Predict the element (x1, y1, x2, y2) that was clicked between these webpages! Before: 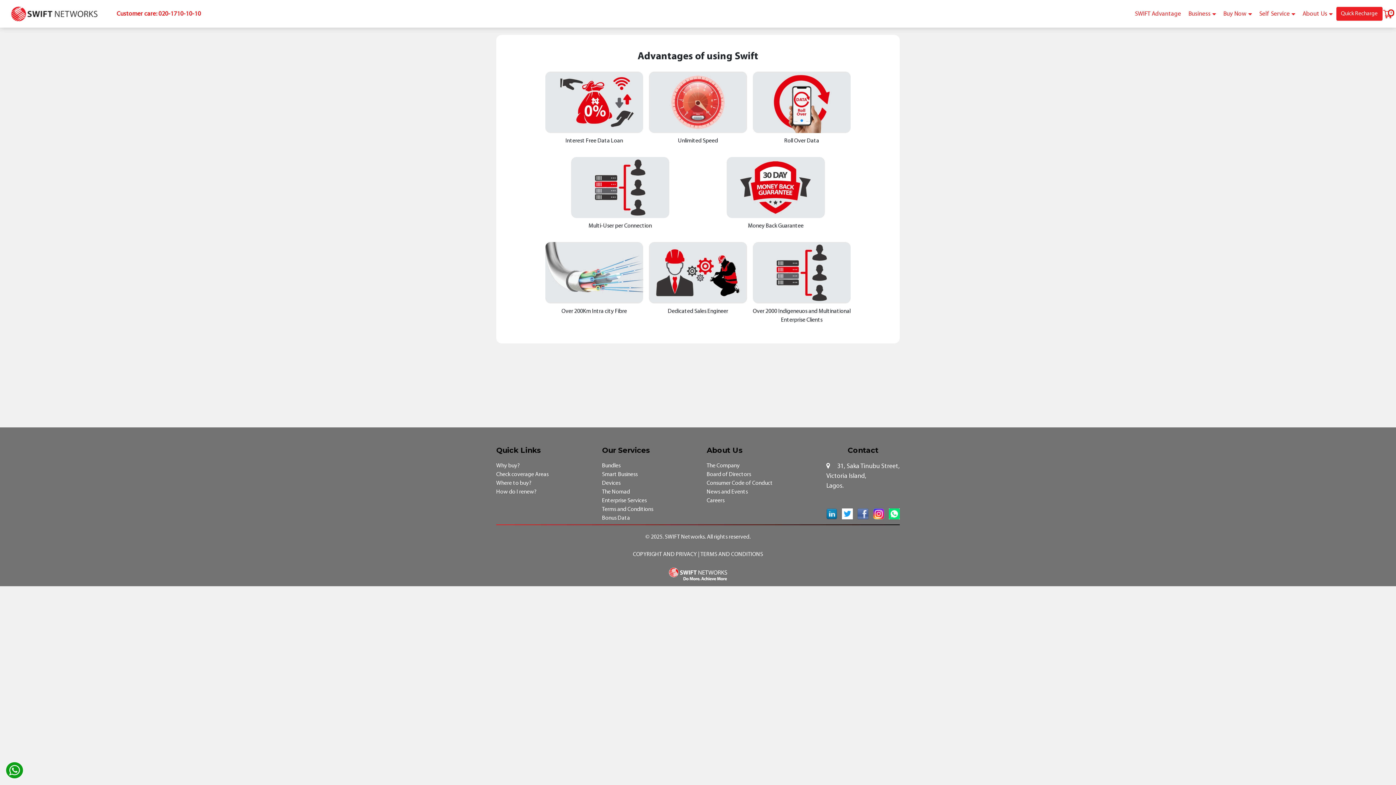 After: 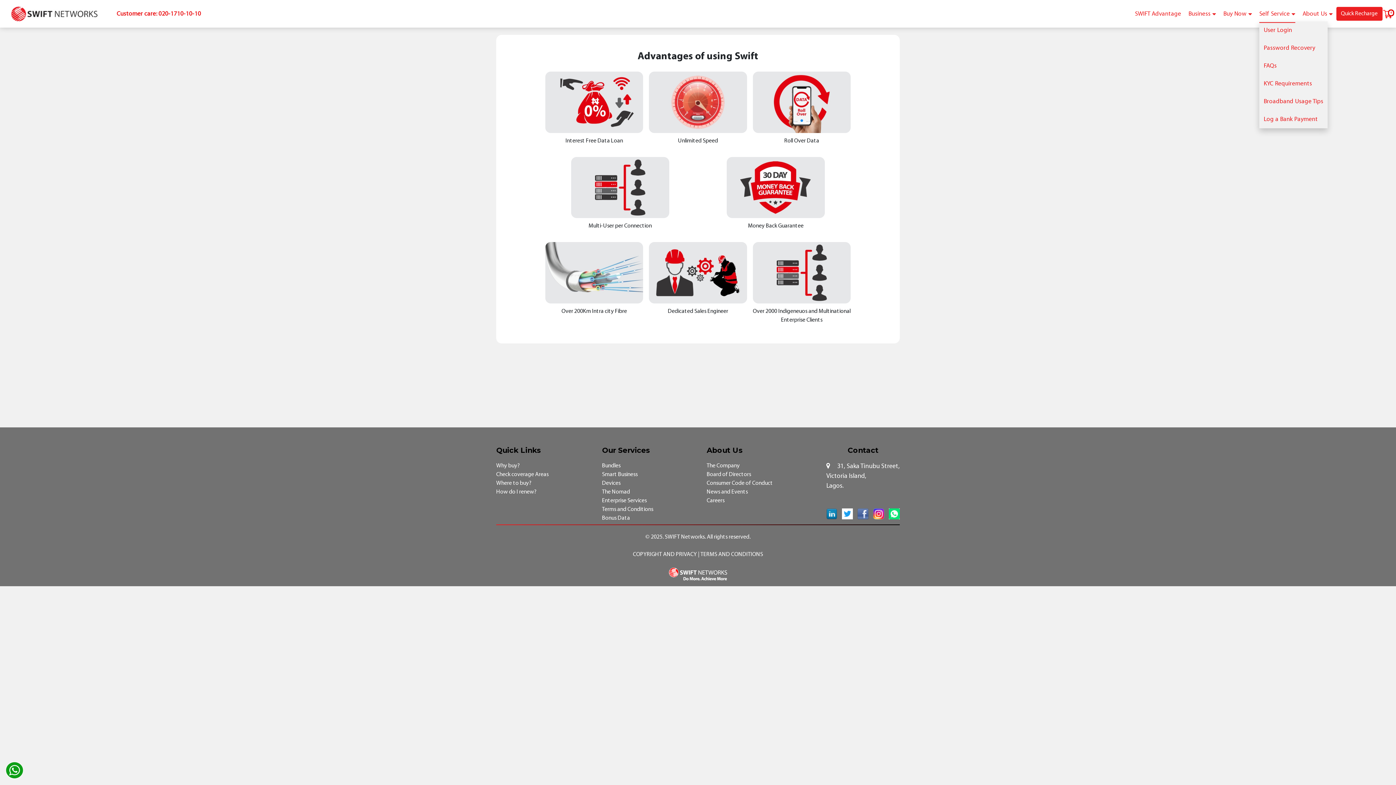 Action: label: Self Service bbox: (1259, 6, 1295, 21)